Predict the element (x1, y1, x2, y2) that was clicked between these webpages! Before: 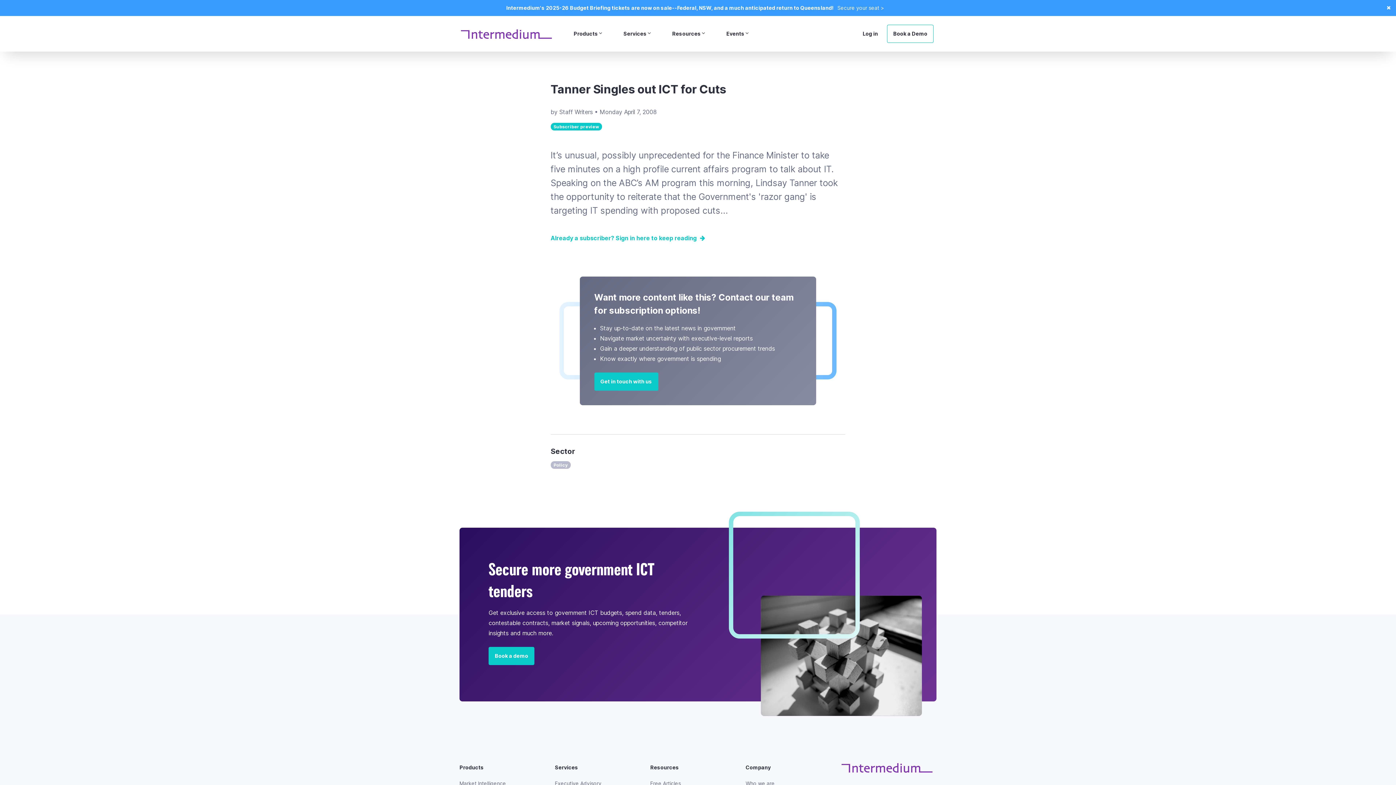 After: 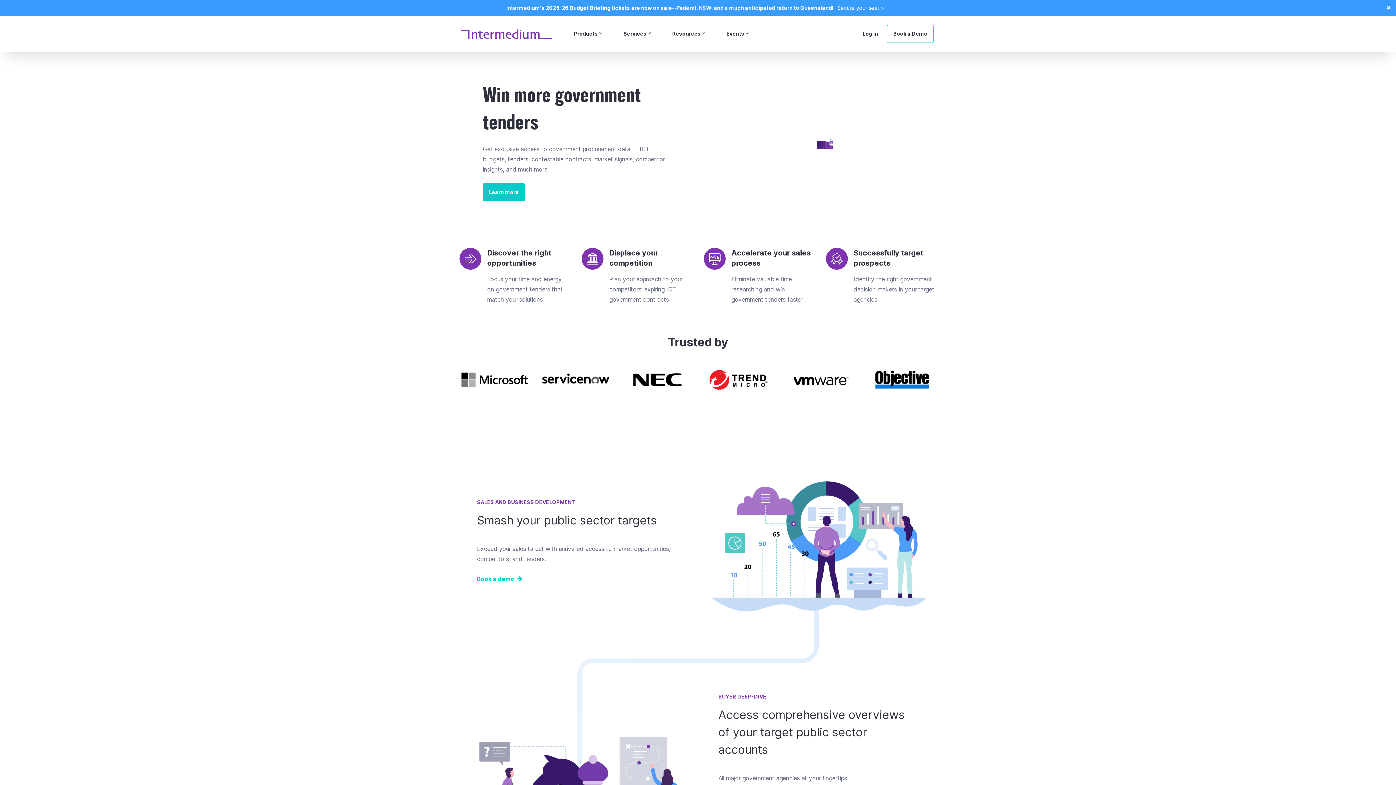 Action: bbox: (838, 759, 935, 775)